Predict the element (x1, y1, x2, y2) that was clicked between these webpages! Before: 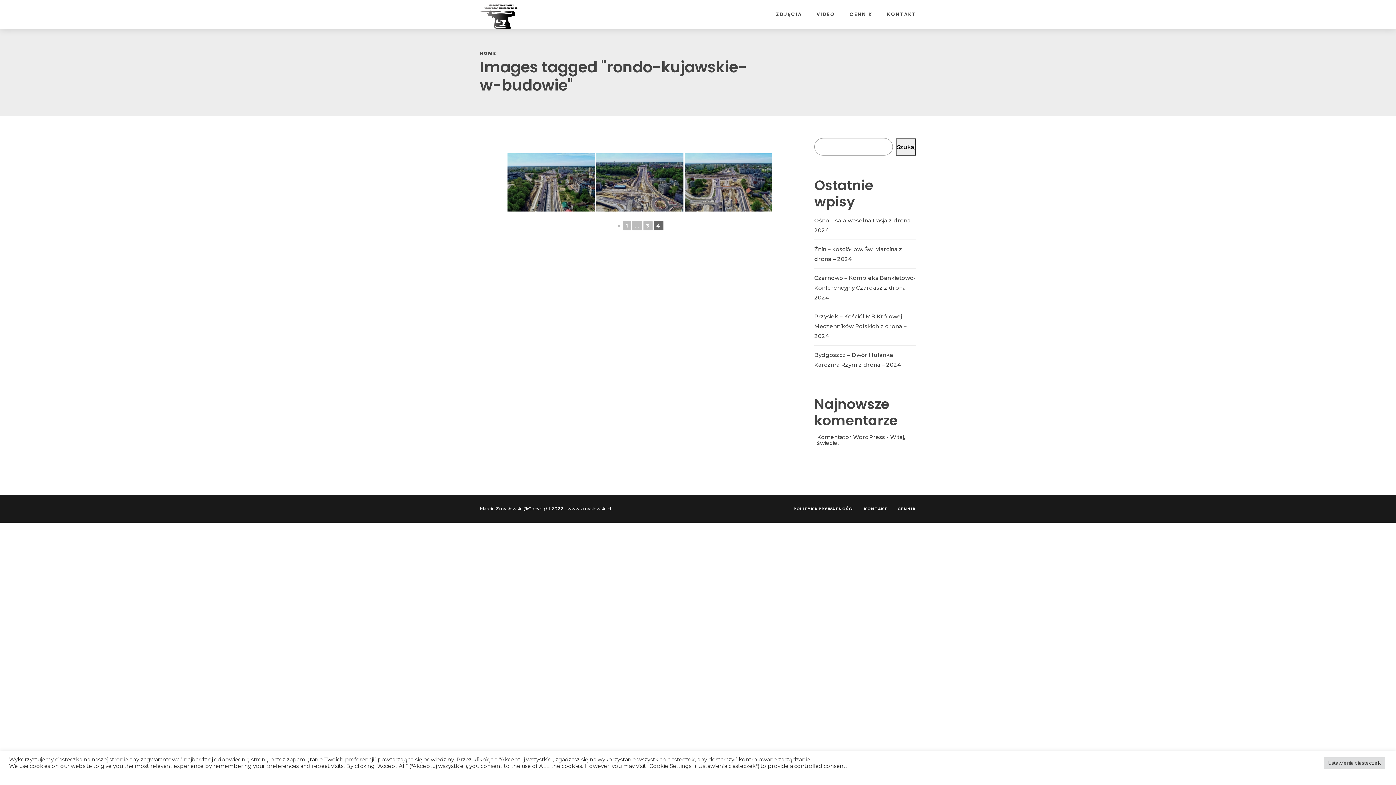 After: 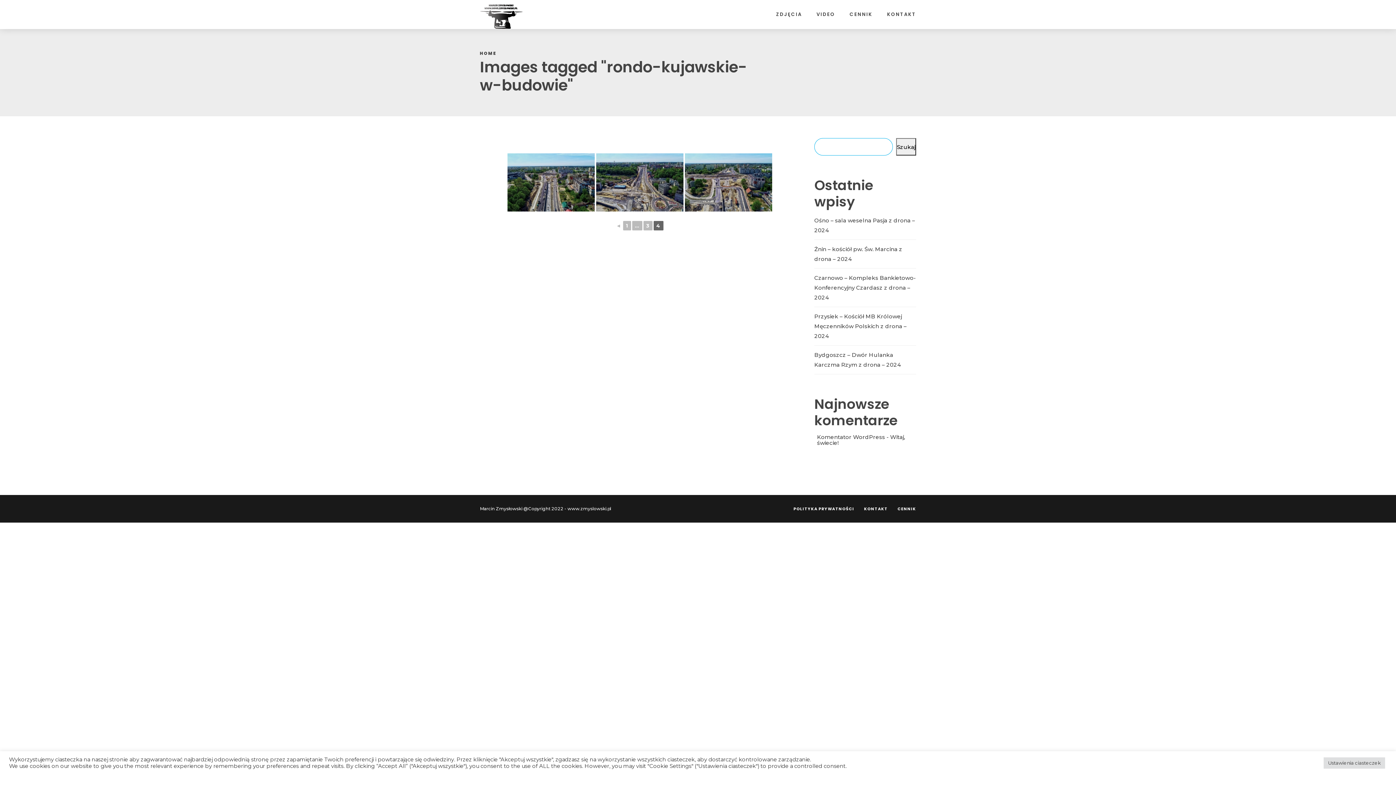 Action: label: Szukaj bbox: (896, 138, 916, 155)